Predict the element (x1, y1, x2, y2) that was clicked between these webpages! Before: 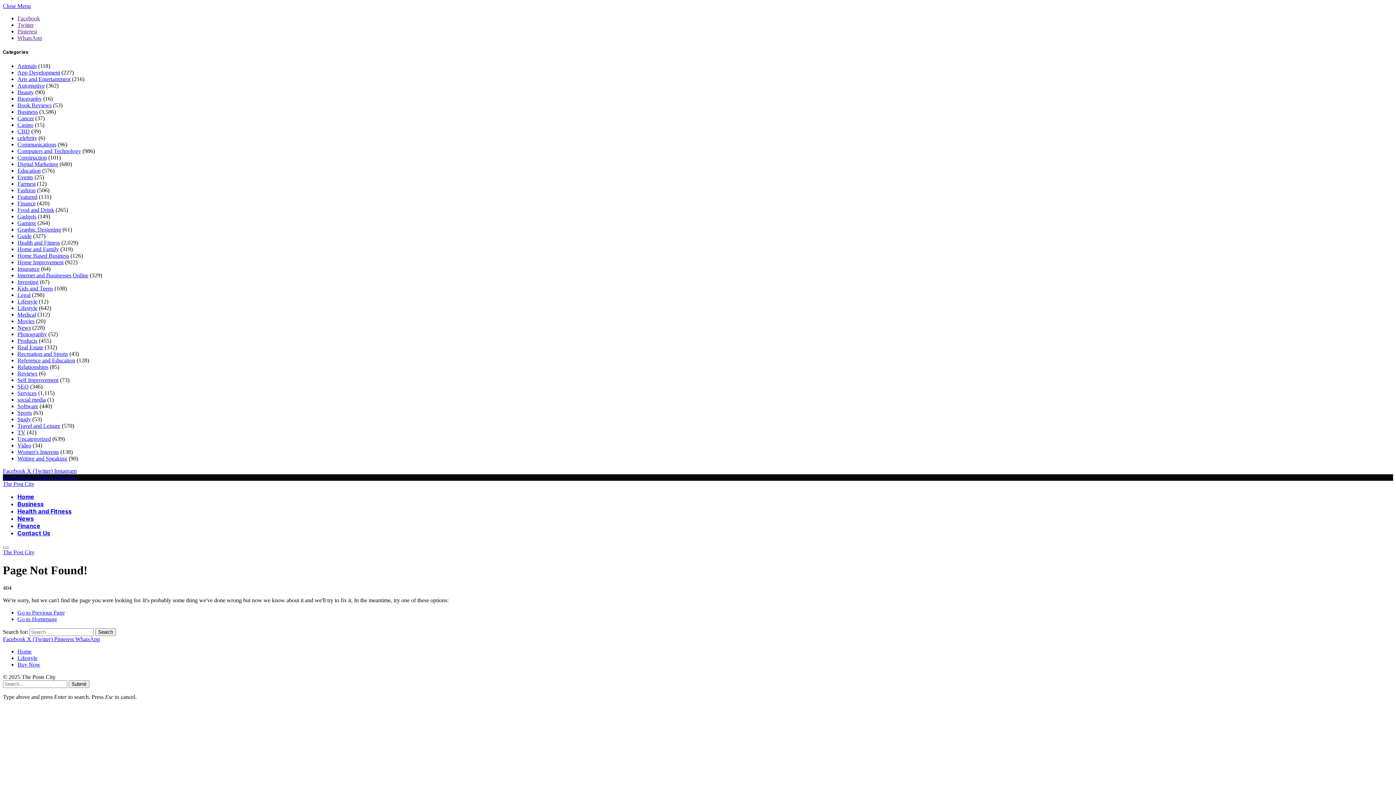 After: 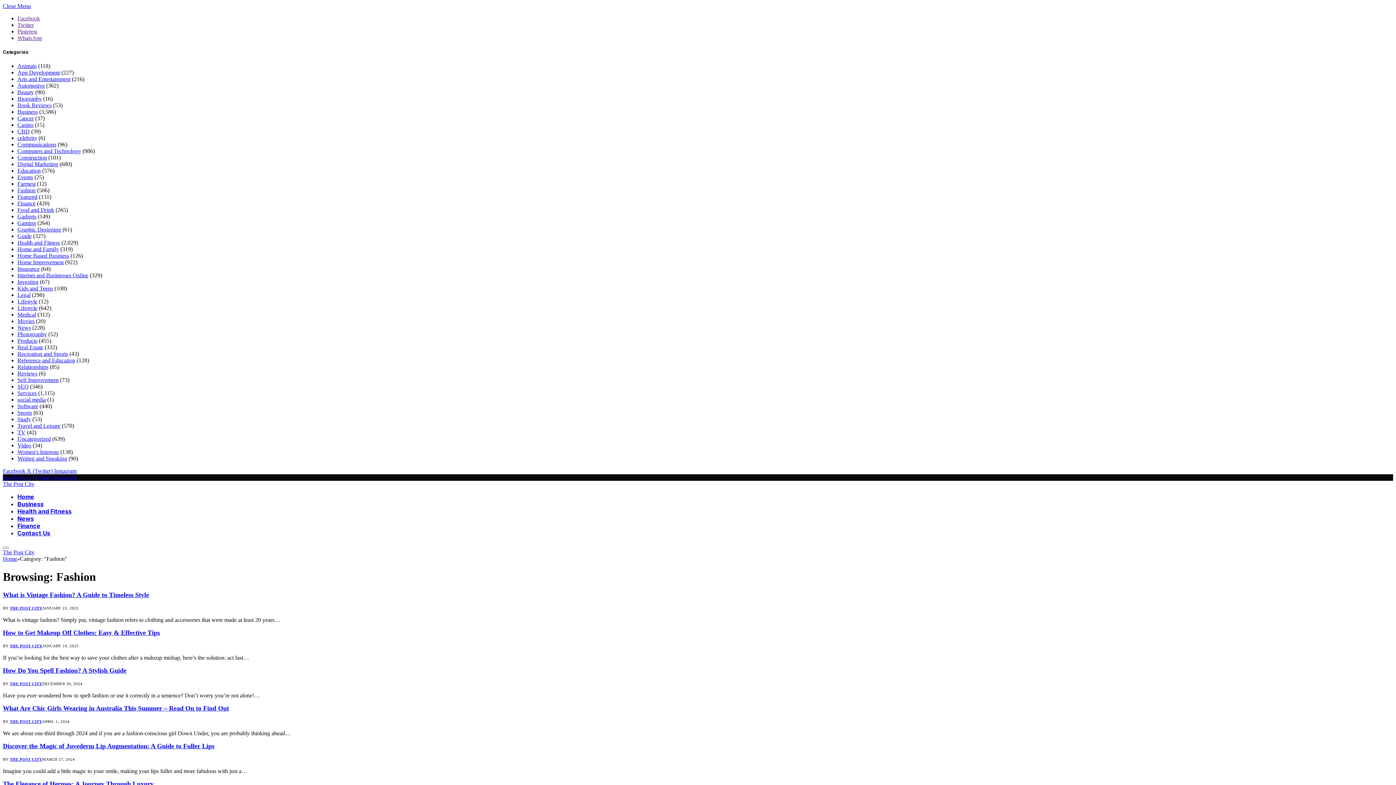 Action: bbox: (17, 187, 35, 193) label: Fashion